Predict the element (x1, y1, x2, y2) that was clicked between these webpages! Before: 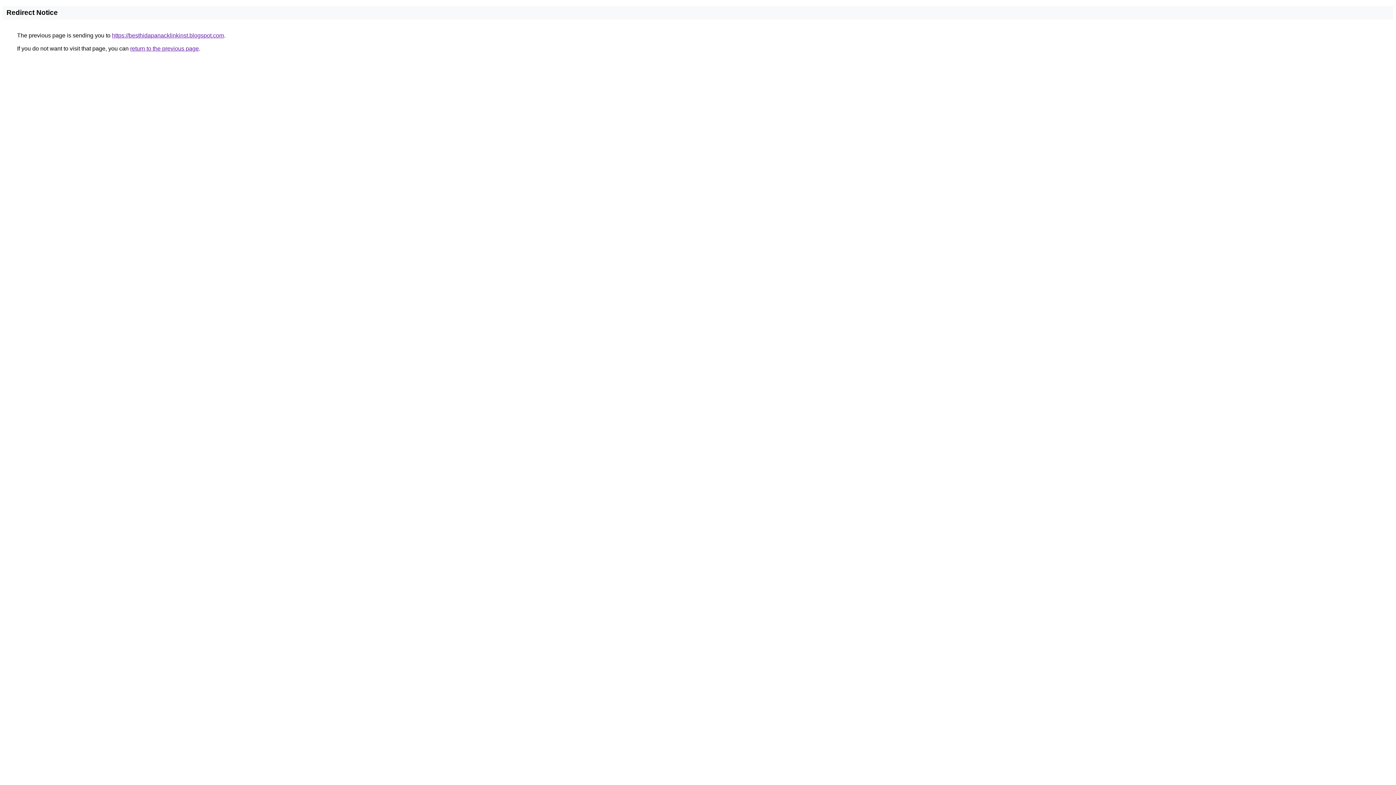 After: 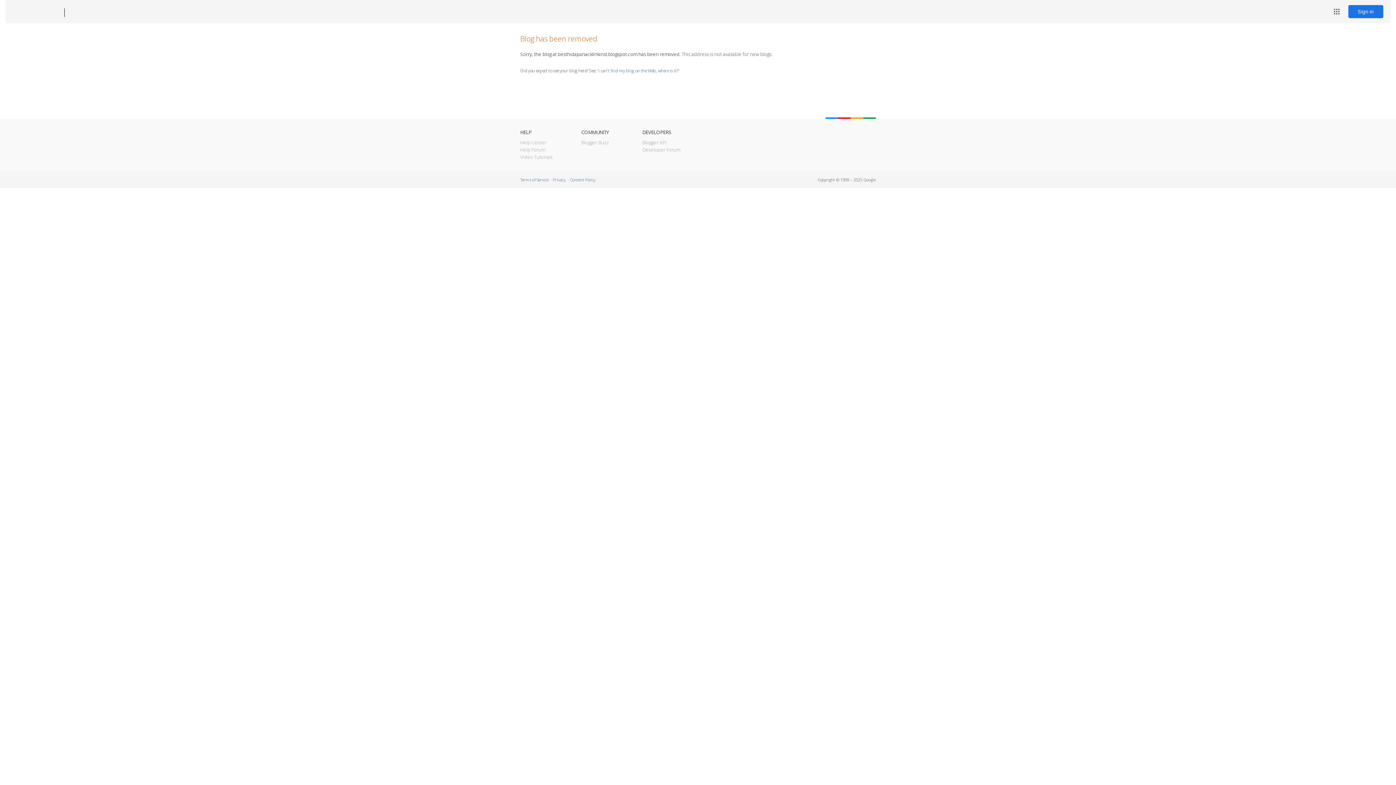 Action: bbox: (112, 32, 224, 38) label: https://besthidapanacklinkinst.blogspot.com